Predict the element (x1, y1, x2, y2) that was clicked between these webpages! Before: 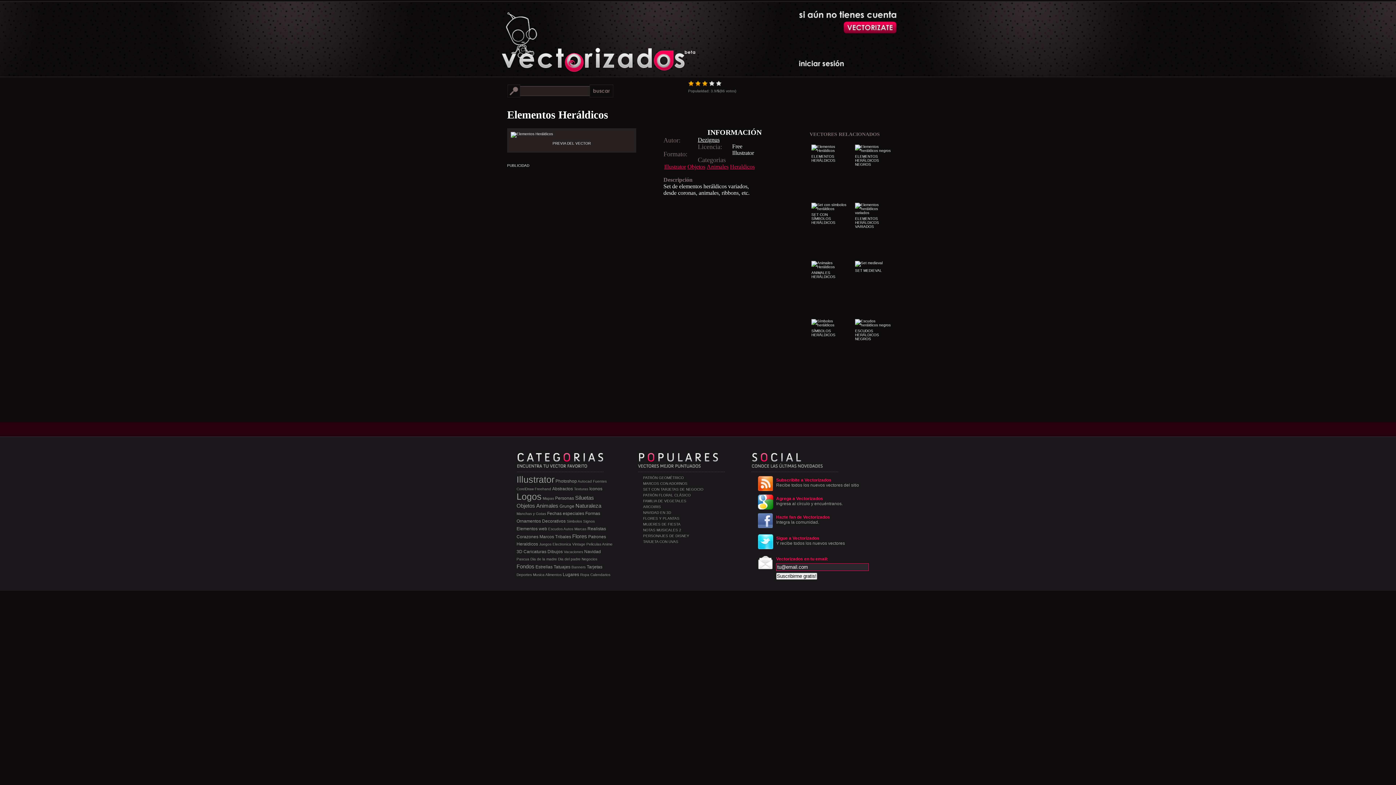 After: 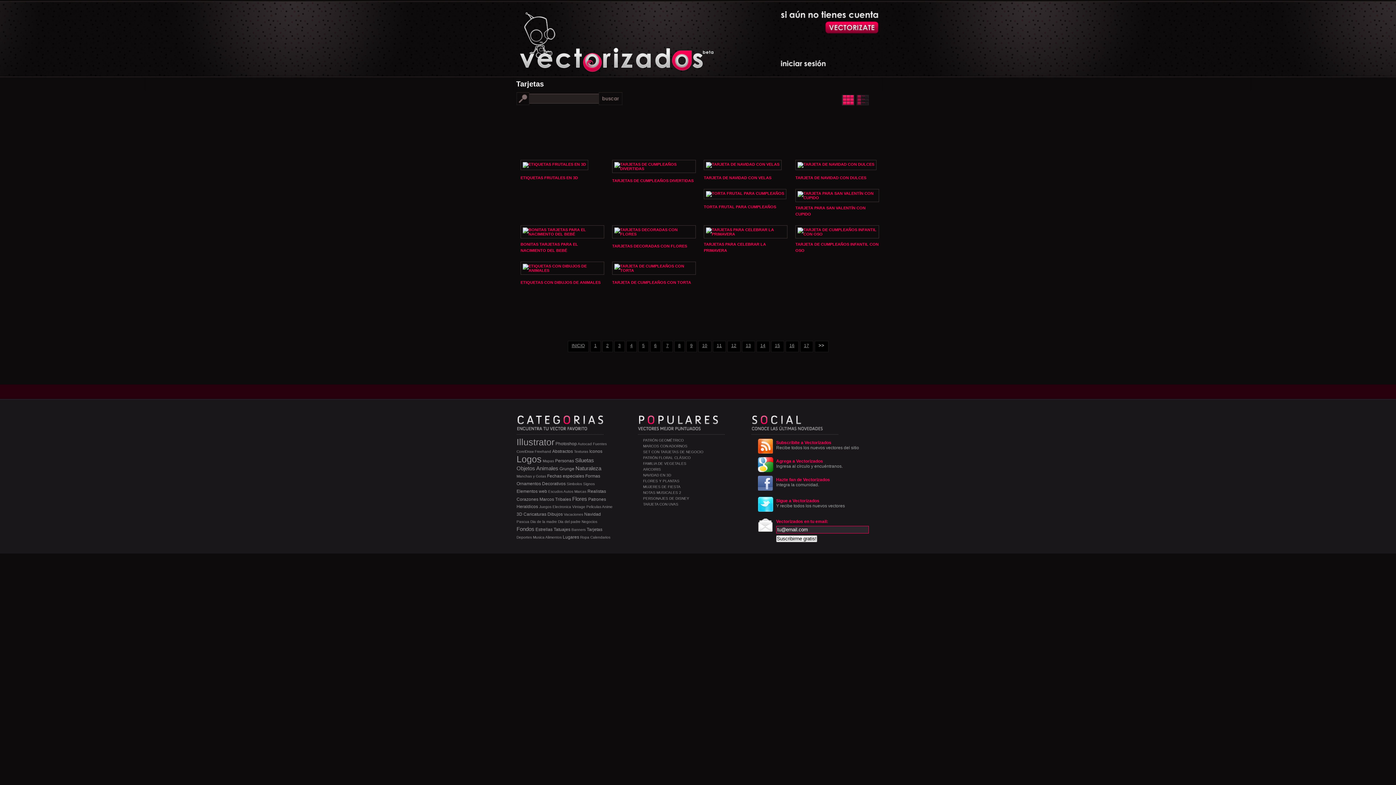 Action: bbox: (586, 564, 602, 569) label: Tarjetas